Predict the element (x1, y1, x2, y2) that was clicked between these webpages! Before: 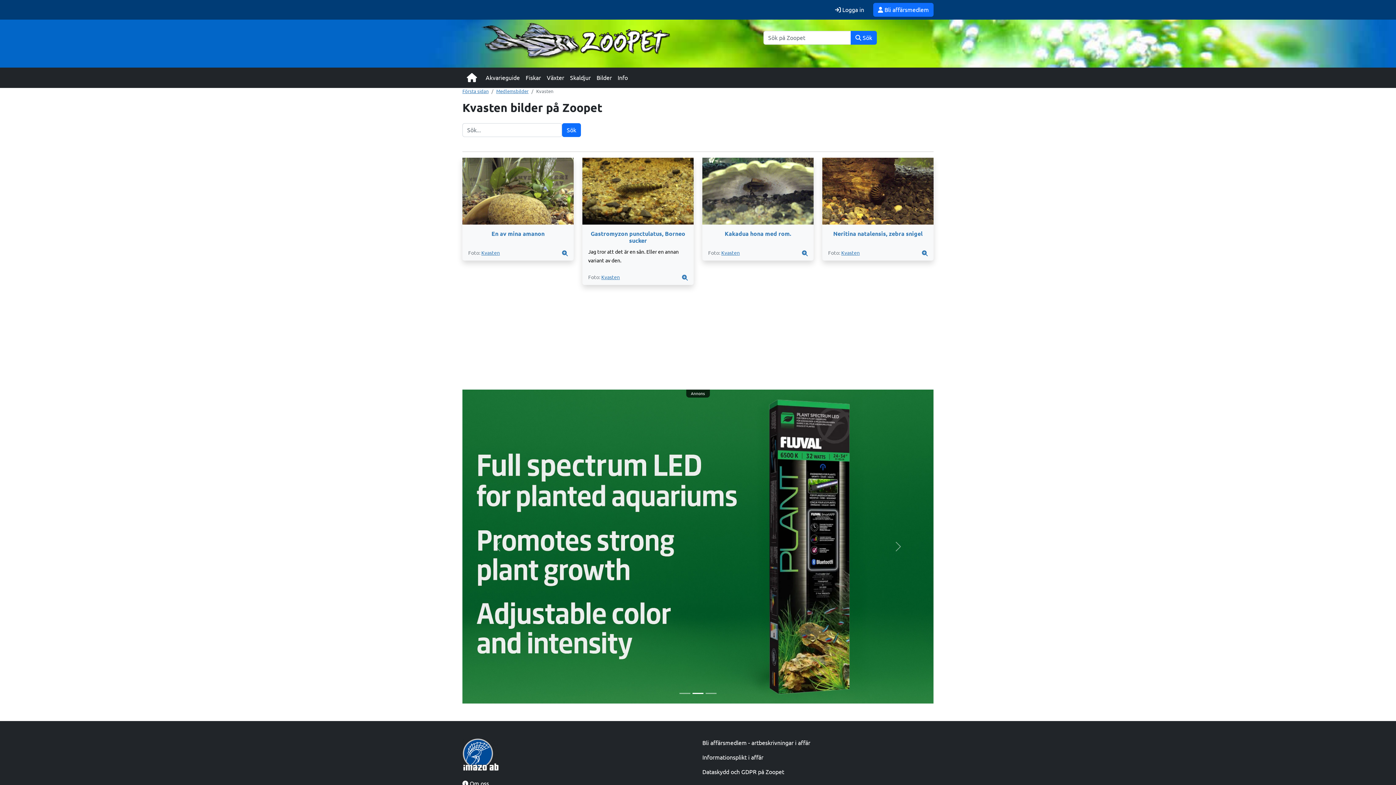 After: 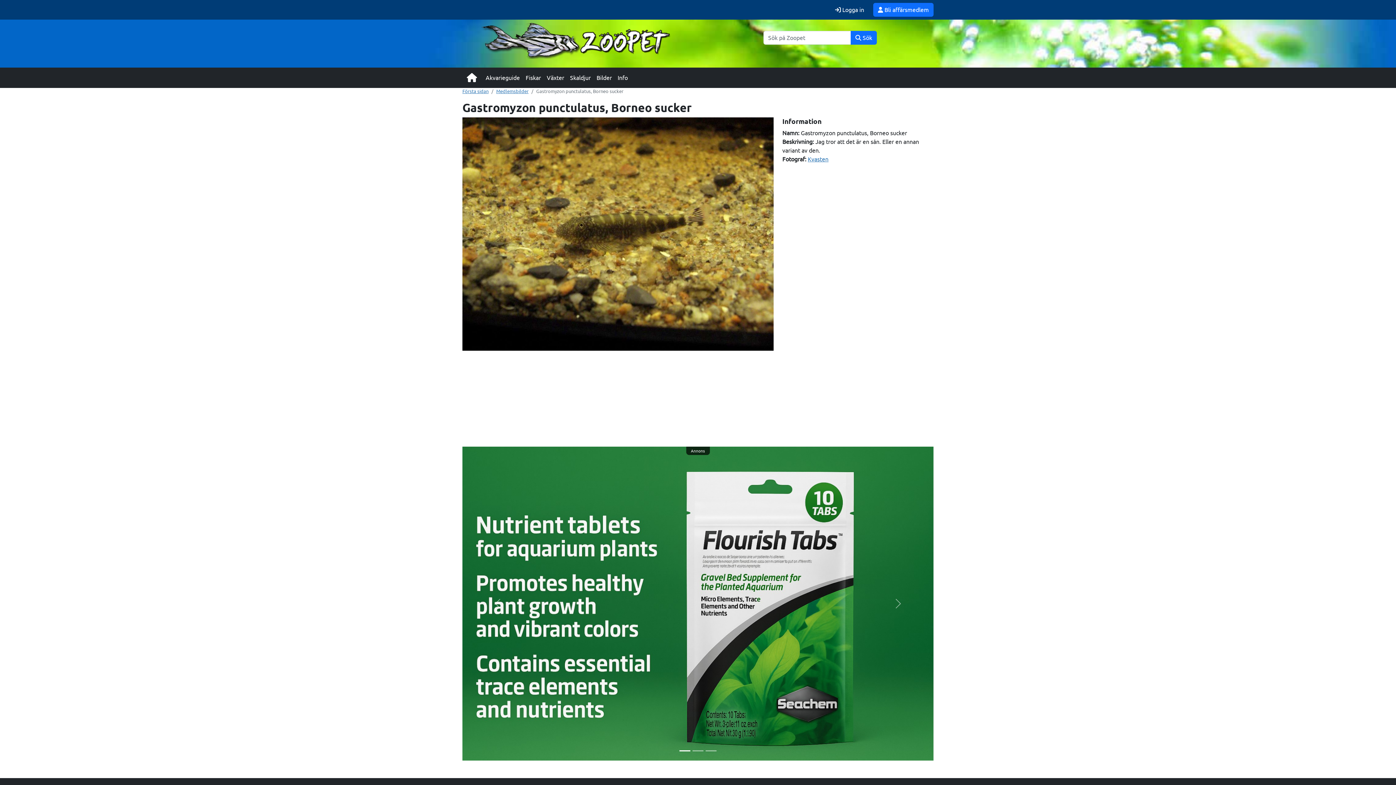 Action: bbox: (682, 273, 688, 282)